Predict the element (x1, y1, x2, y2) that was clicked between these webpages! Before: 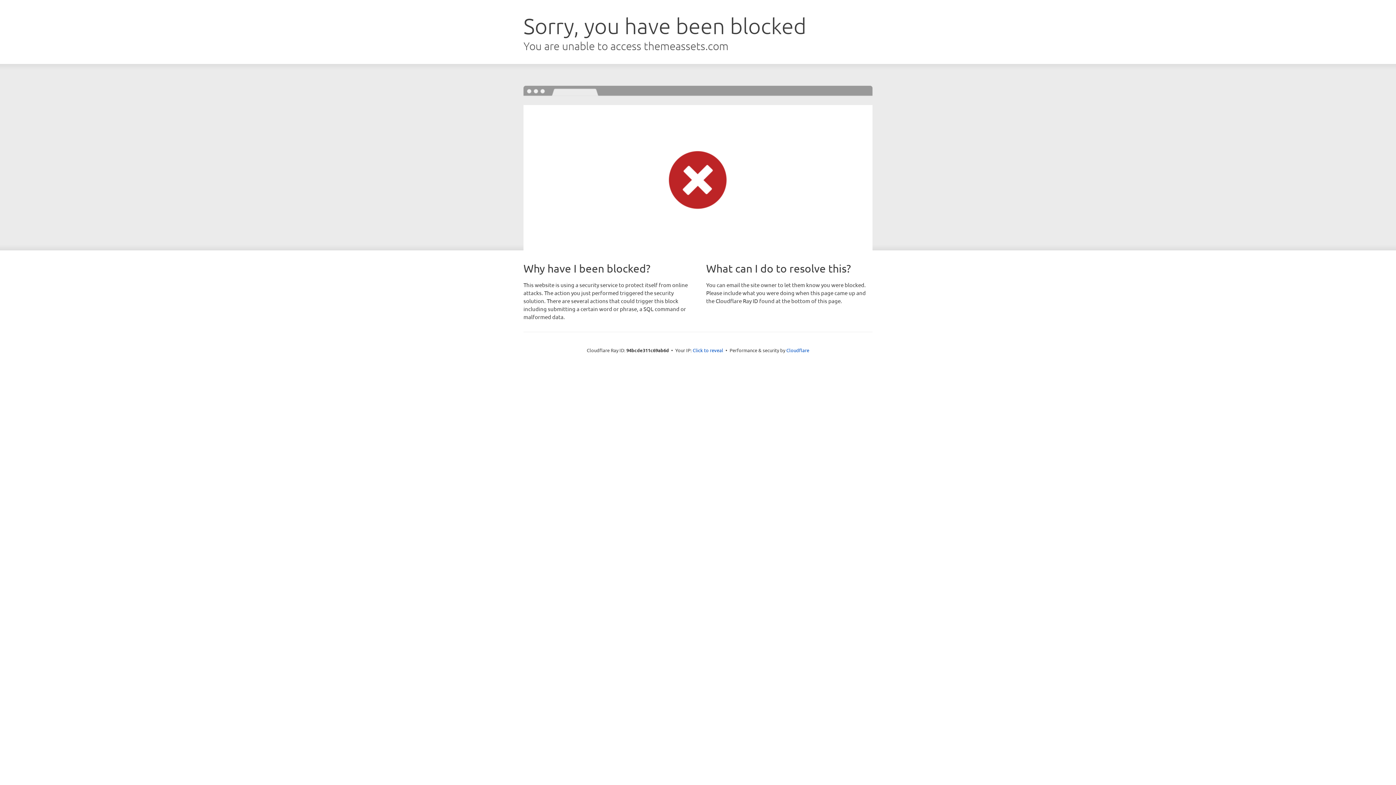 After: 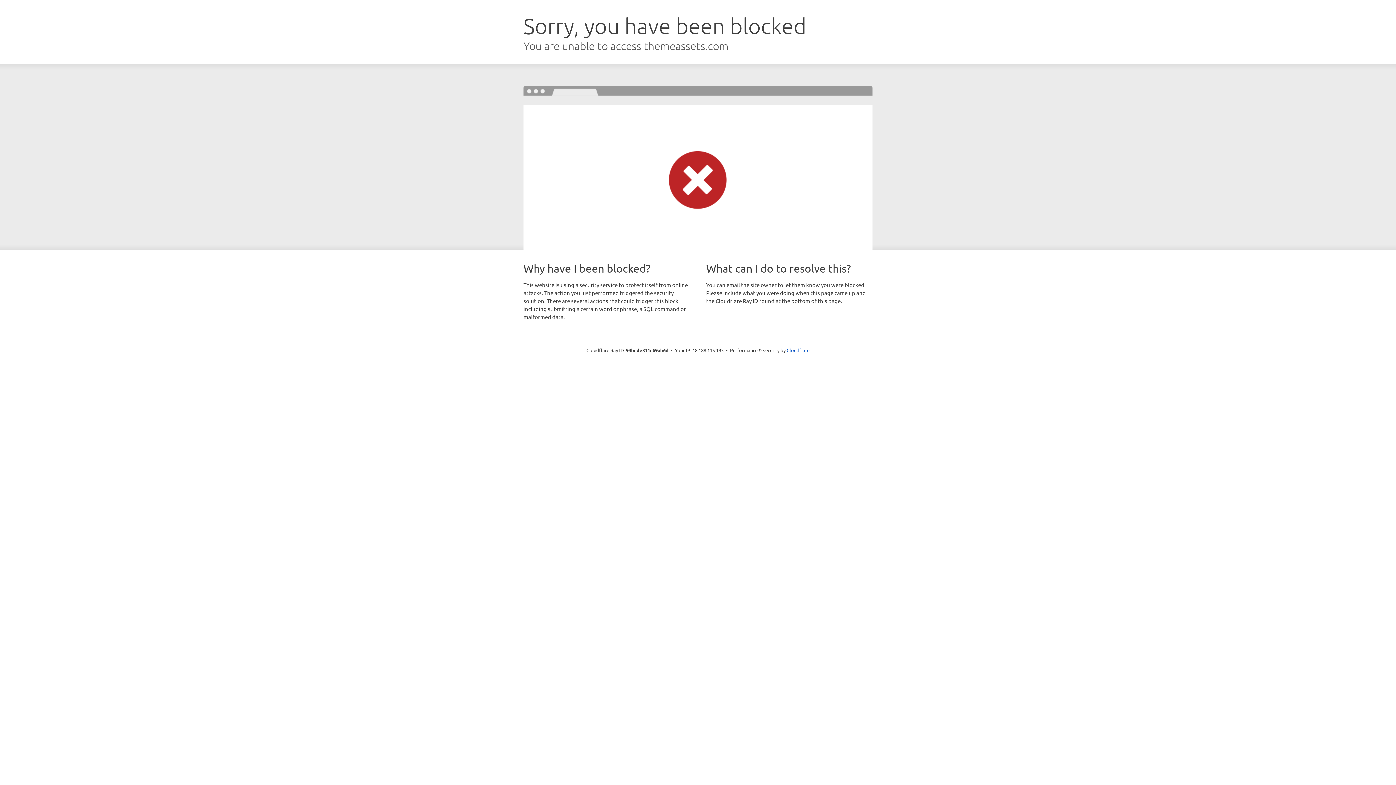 Action: label: Click to reveal bbox: (692, 346, 723, 353)